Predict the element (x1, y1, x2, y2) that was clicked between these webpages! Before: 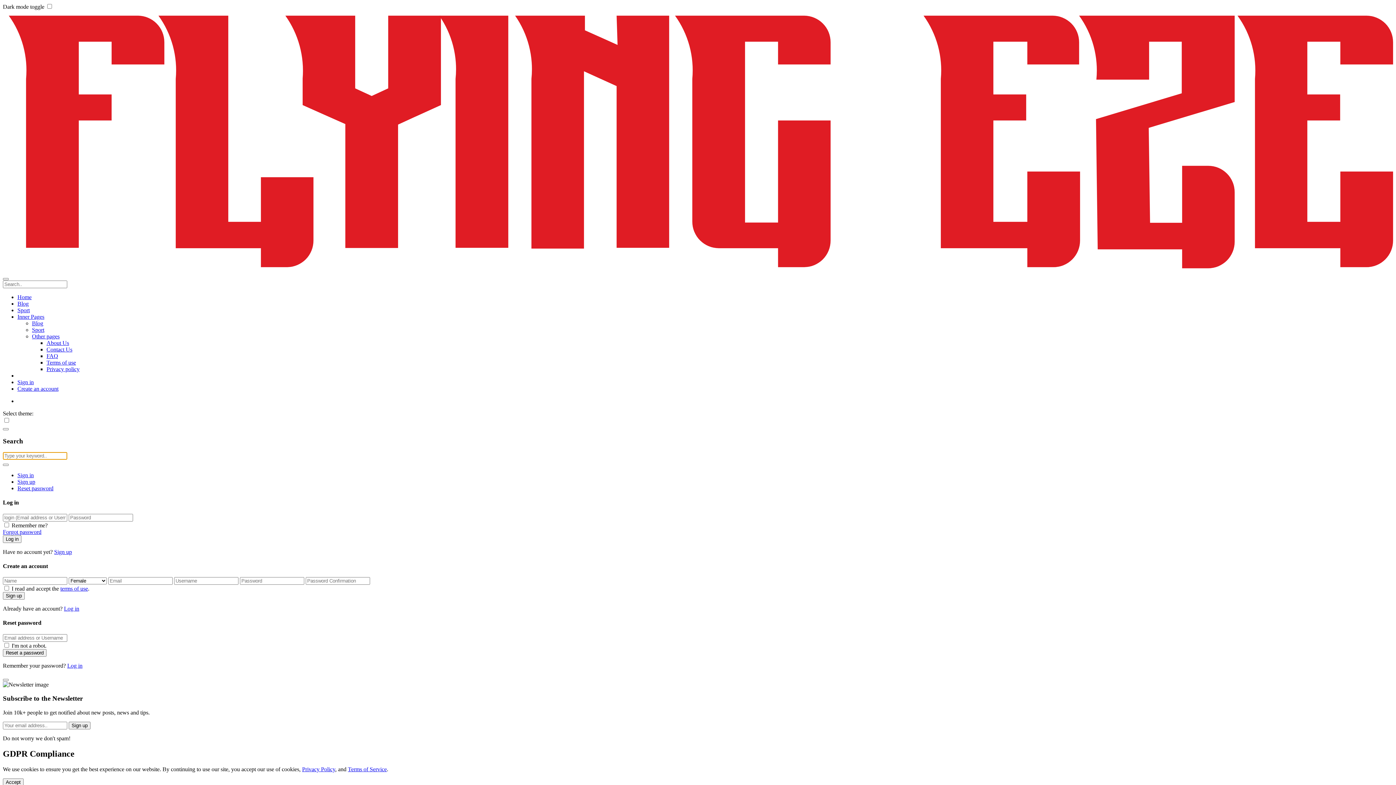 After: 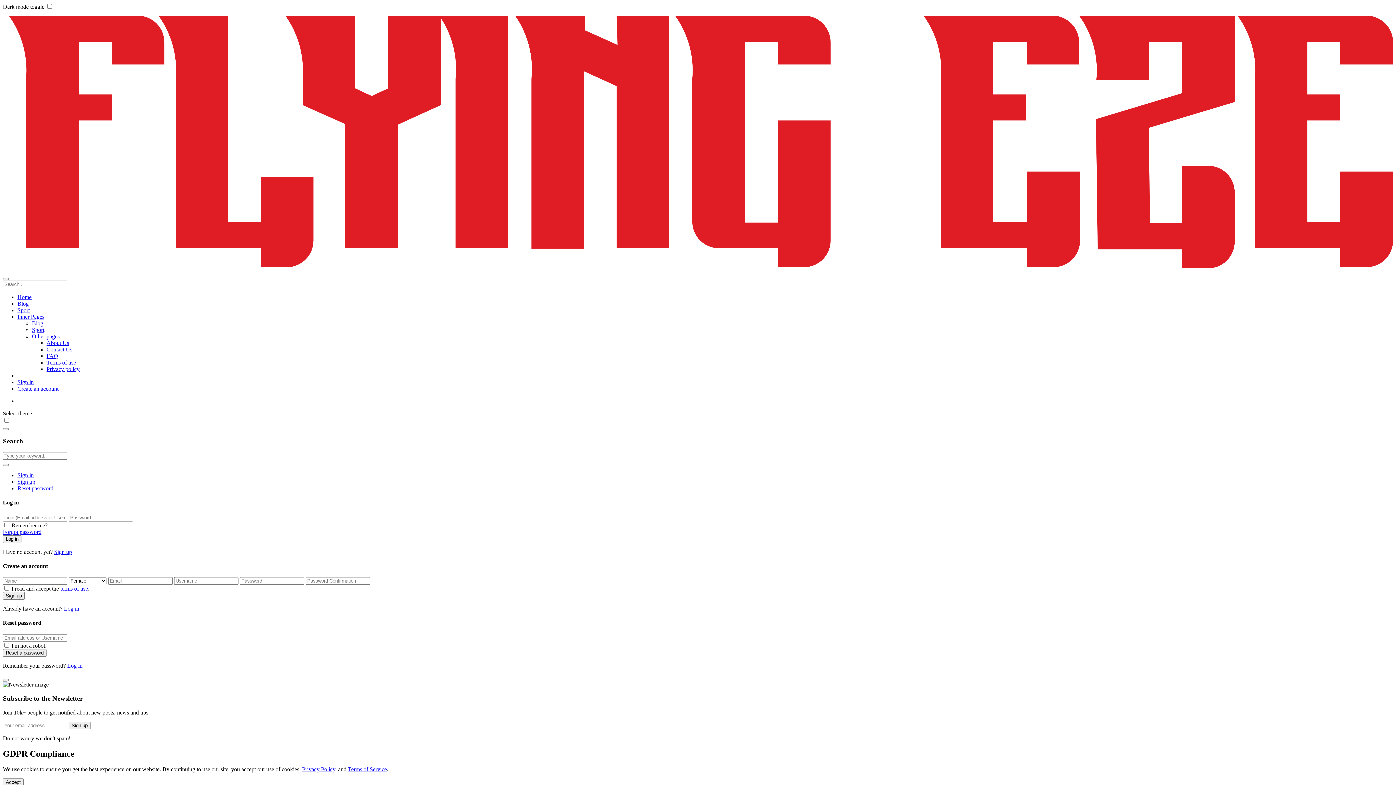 Action: label: Forgot password bbox: (2, 528, 41, 535)